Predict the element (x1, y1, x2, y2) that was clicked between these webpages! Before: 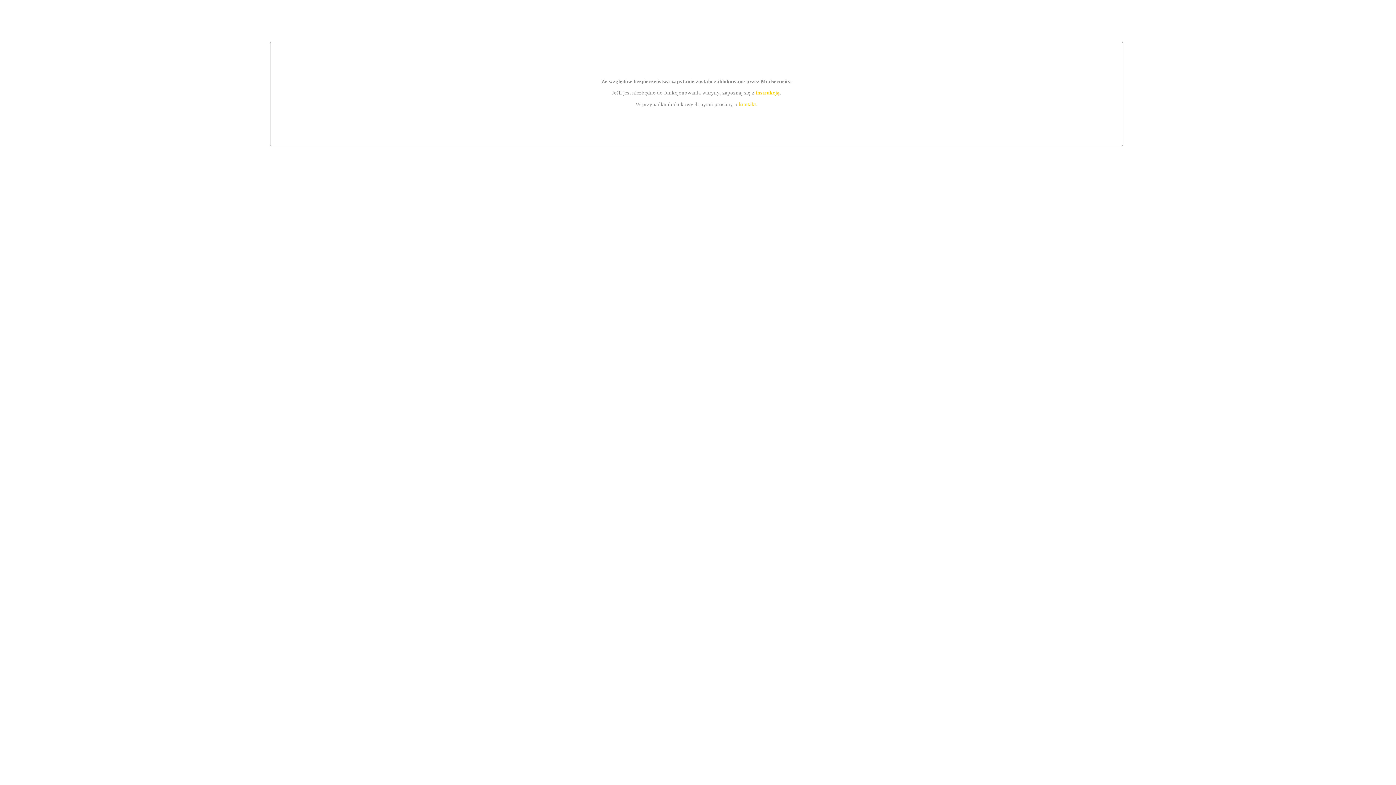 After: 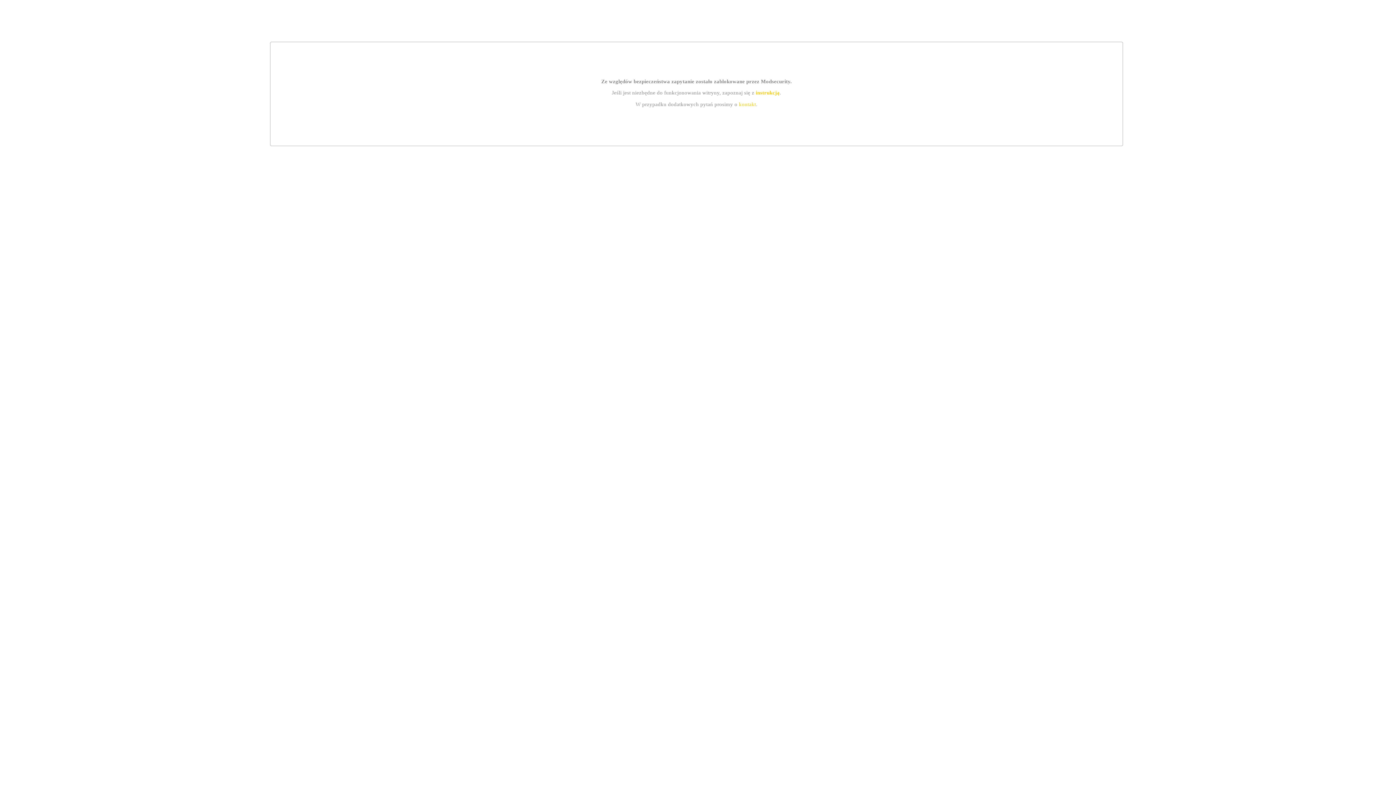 Action: label: kontakt bbox: (739, 101, 756, 107)